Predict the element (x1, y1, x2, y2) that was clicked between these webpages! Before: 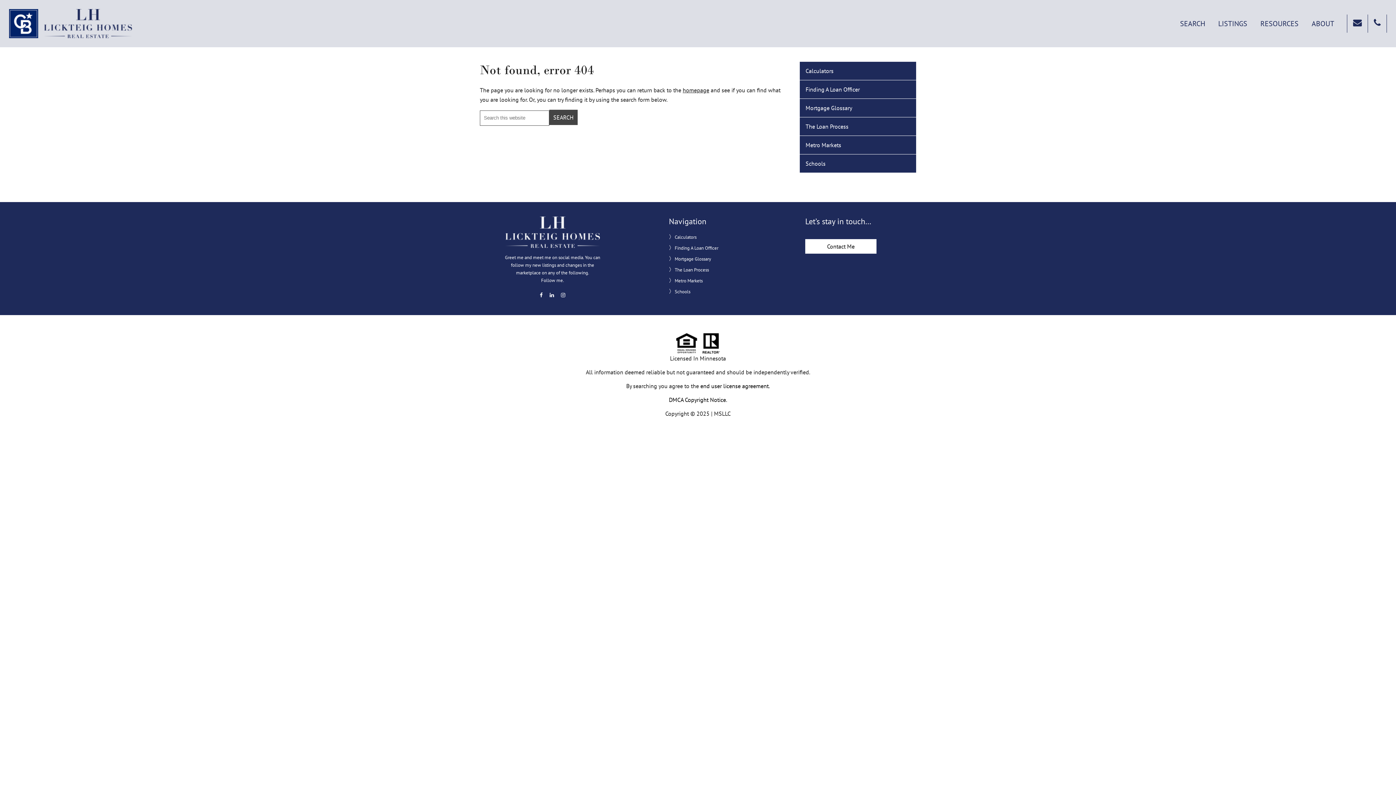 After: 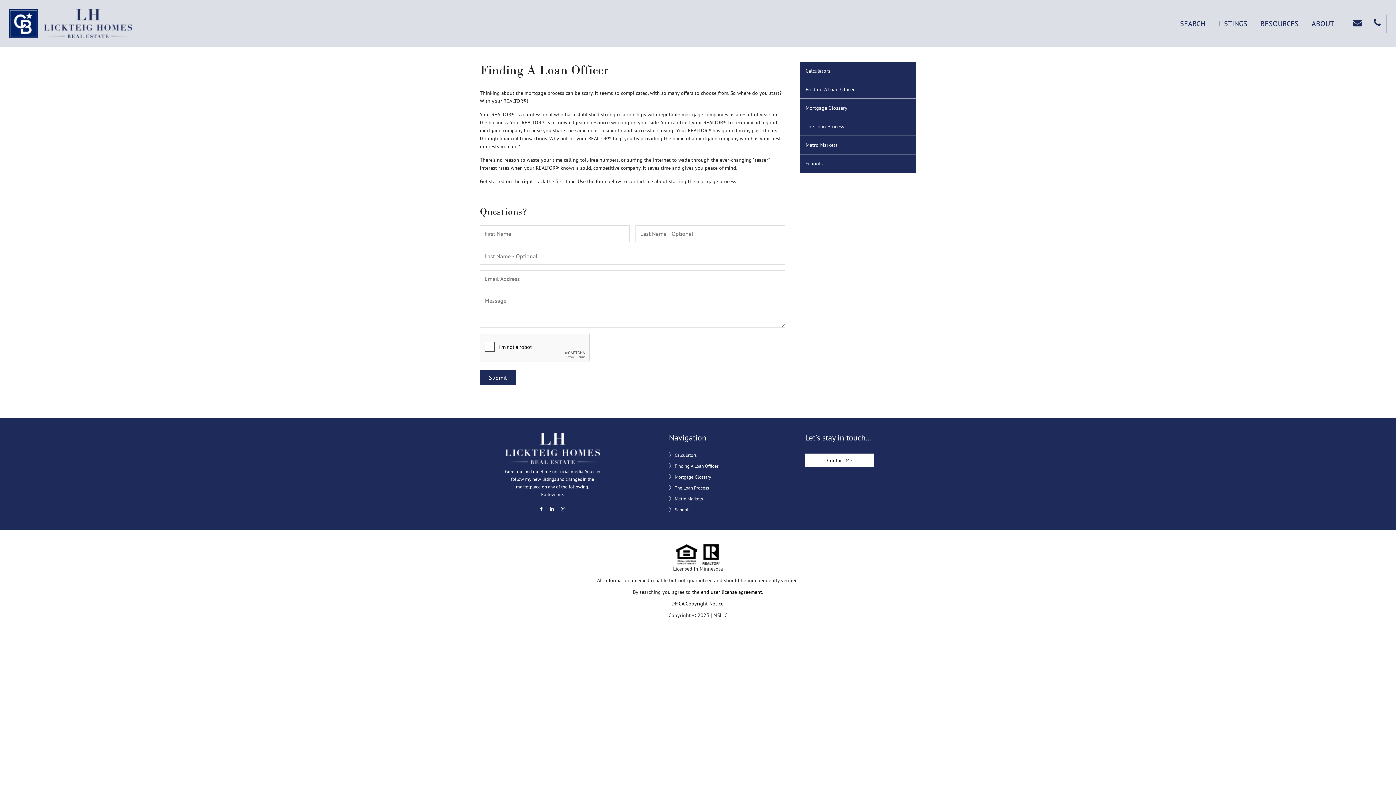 Action: label: Finding A Loan Officer bbox: (800, 80, 916, 98)